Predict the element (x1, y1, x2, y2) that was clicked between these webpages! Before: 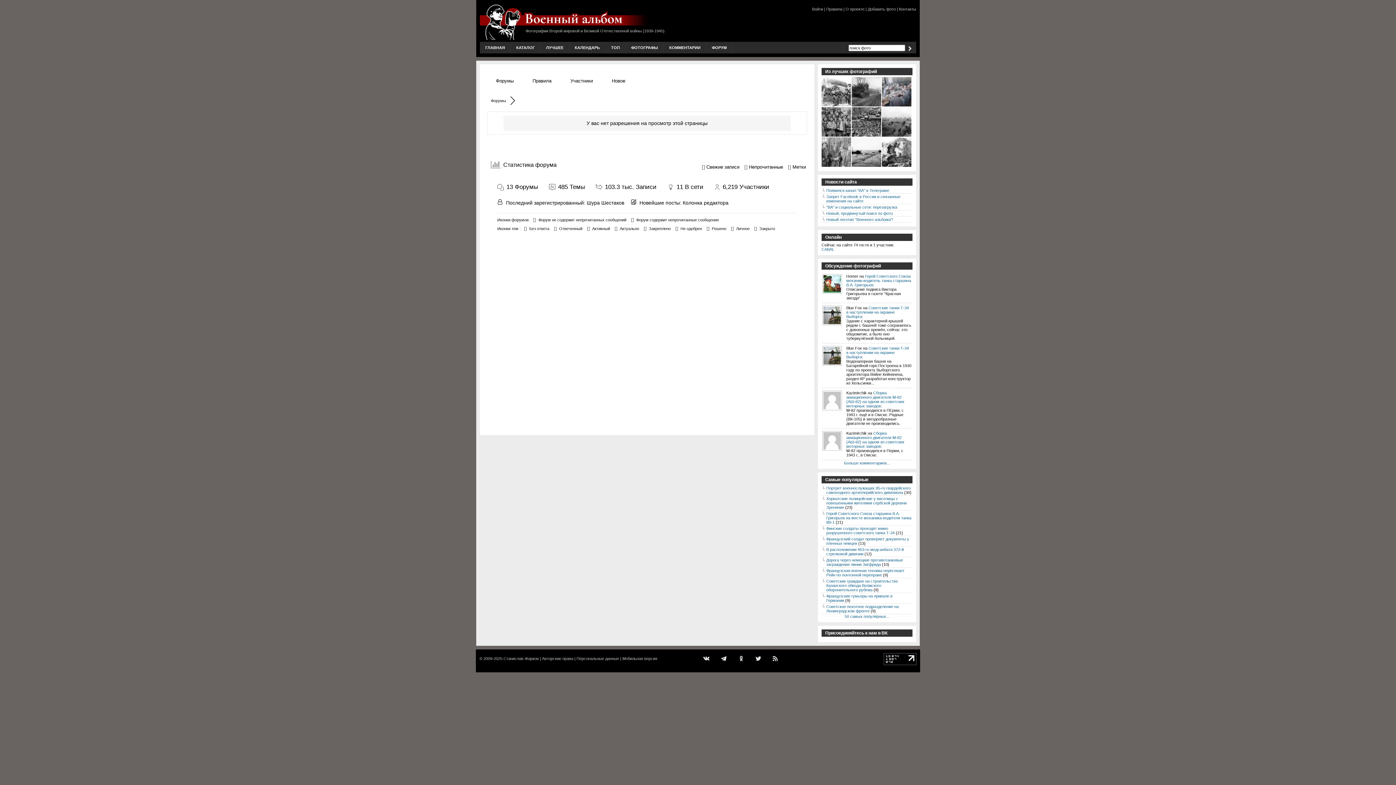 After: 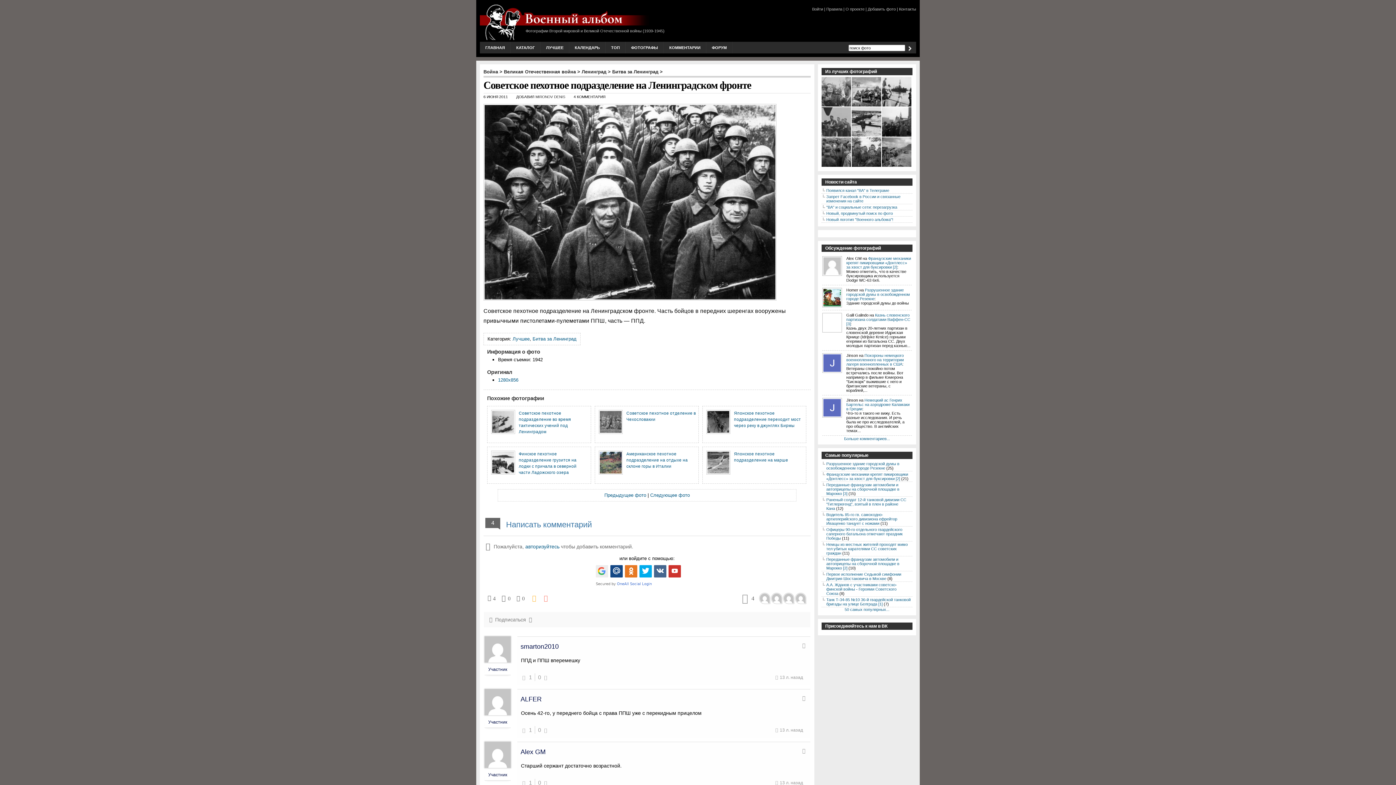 Action: bbox: (826, 604, 898, 613) label: Советское пехотное подразделение на Ленинградском фронте